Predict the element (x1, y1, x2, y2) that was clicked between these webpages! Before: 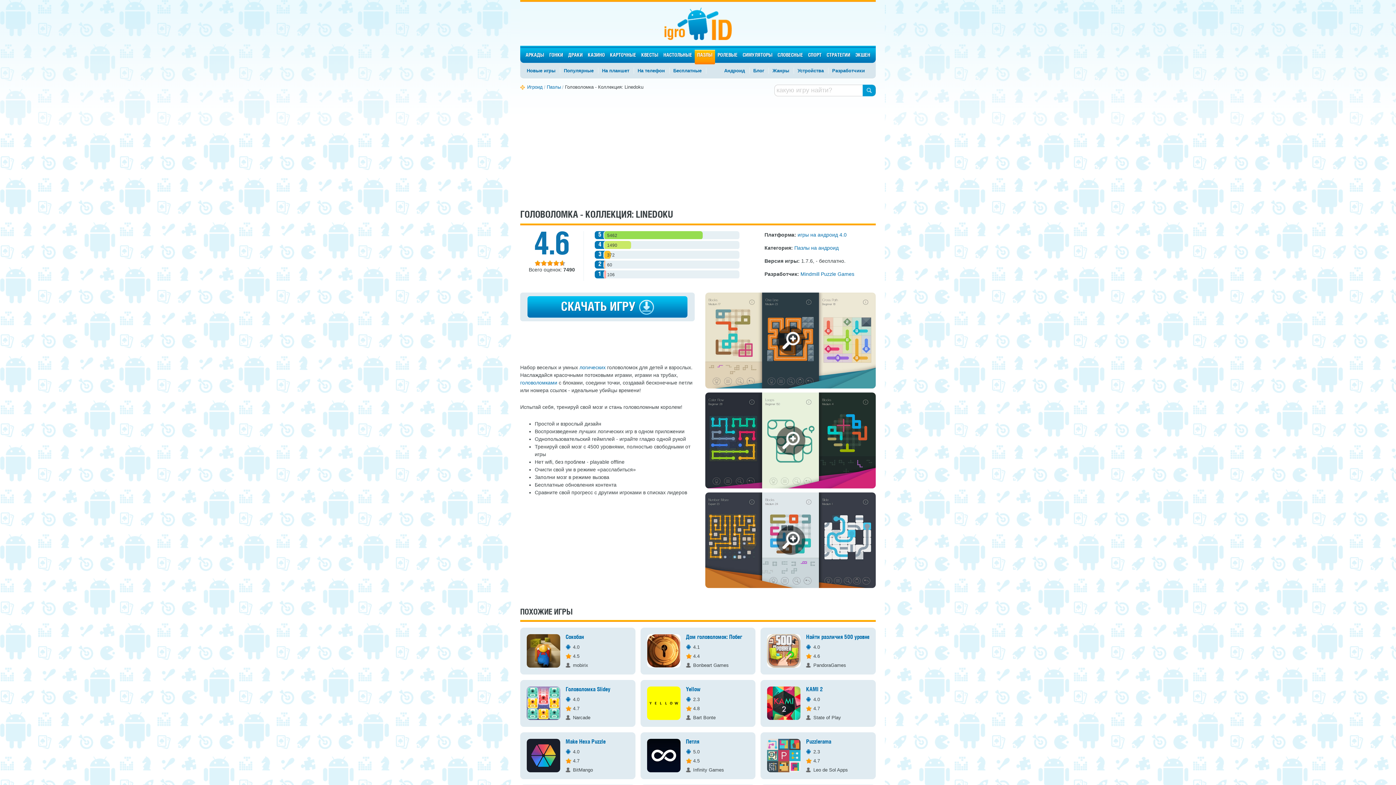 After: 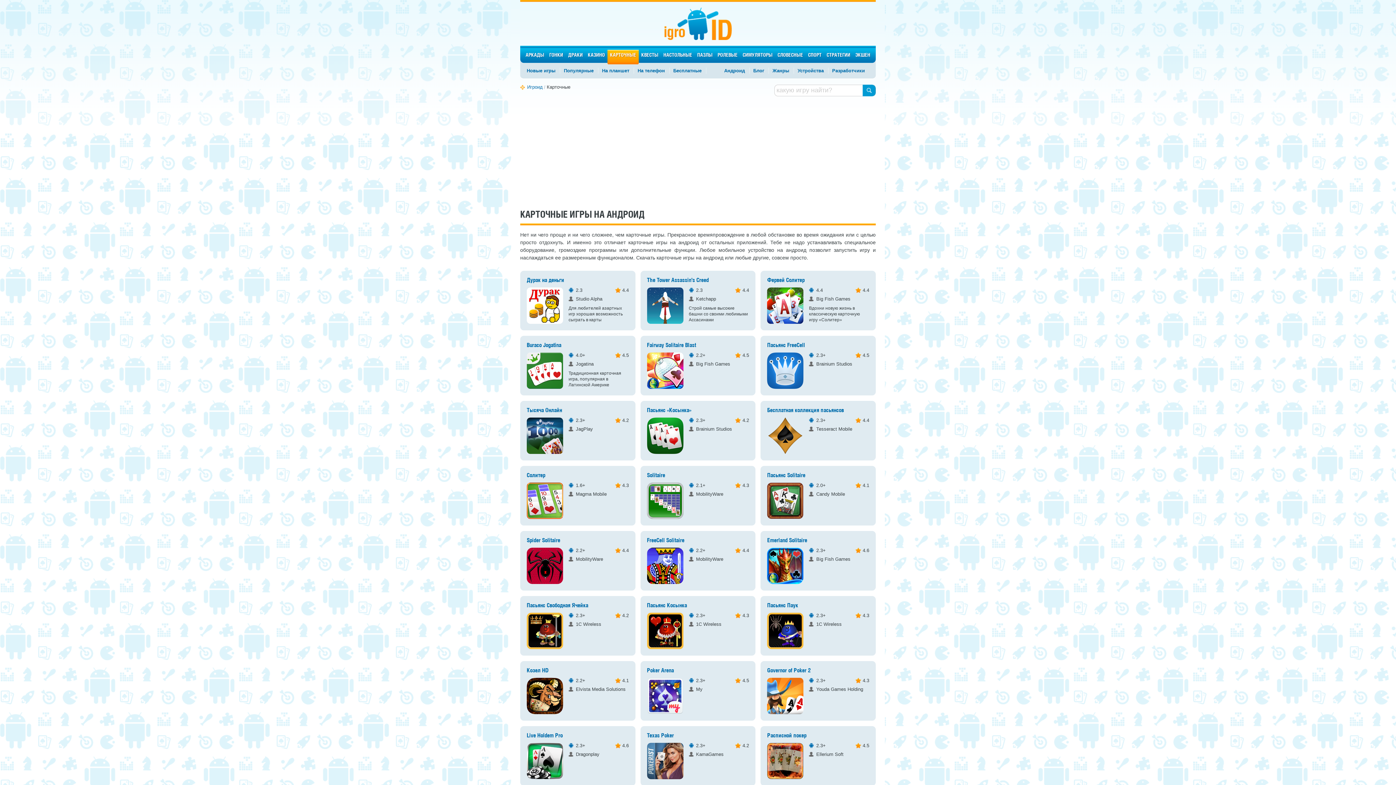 Action: bbox: (607, 49, 638, 64) label: КАРТОЧНЫЕ